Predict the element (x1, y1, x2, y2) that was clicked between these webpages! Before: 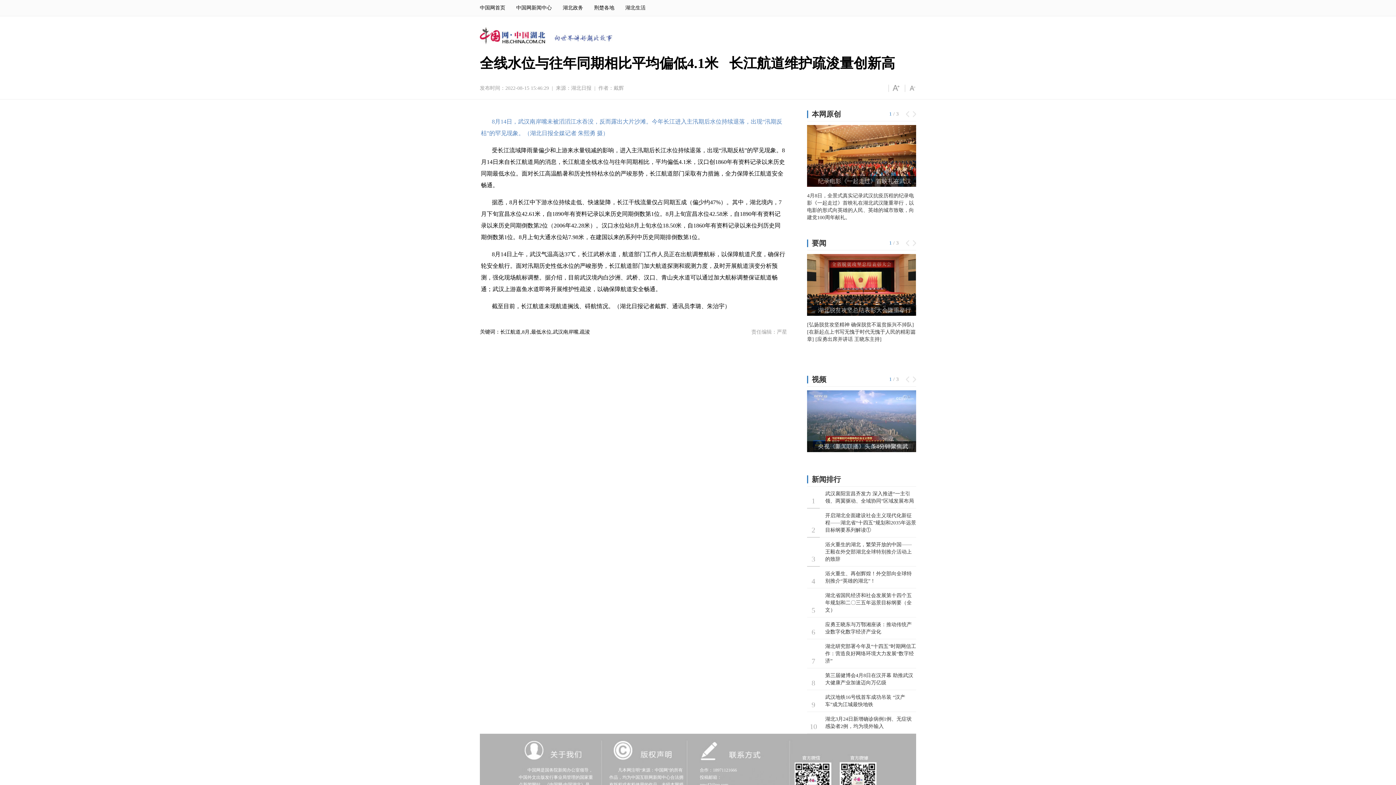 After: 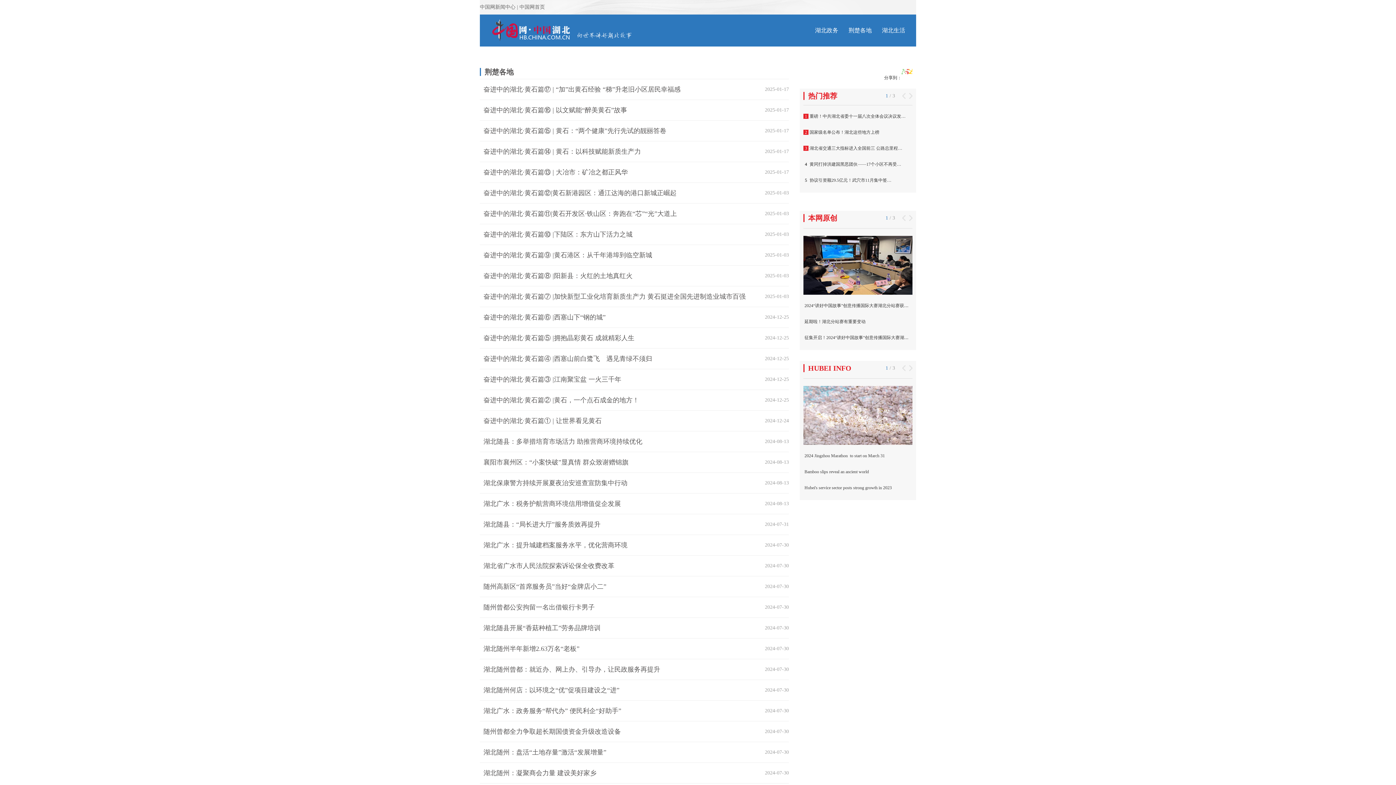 Action: bbox: (594, 5, 614, 10) label: 荆楚各地